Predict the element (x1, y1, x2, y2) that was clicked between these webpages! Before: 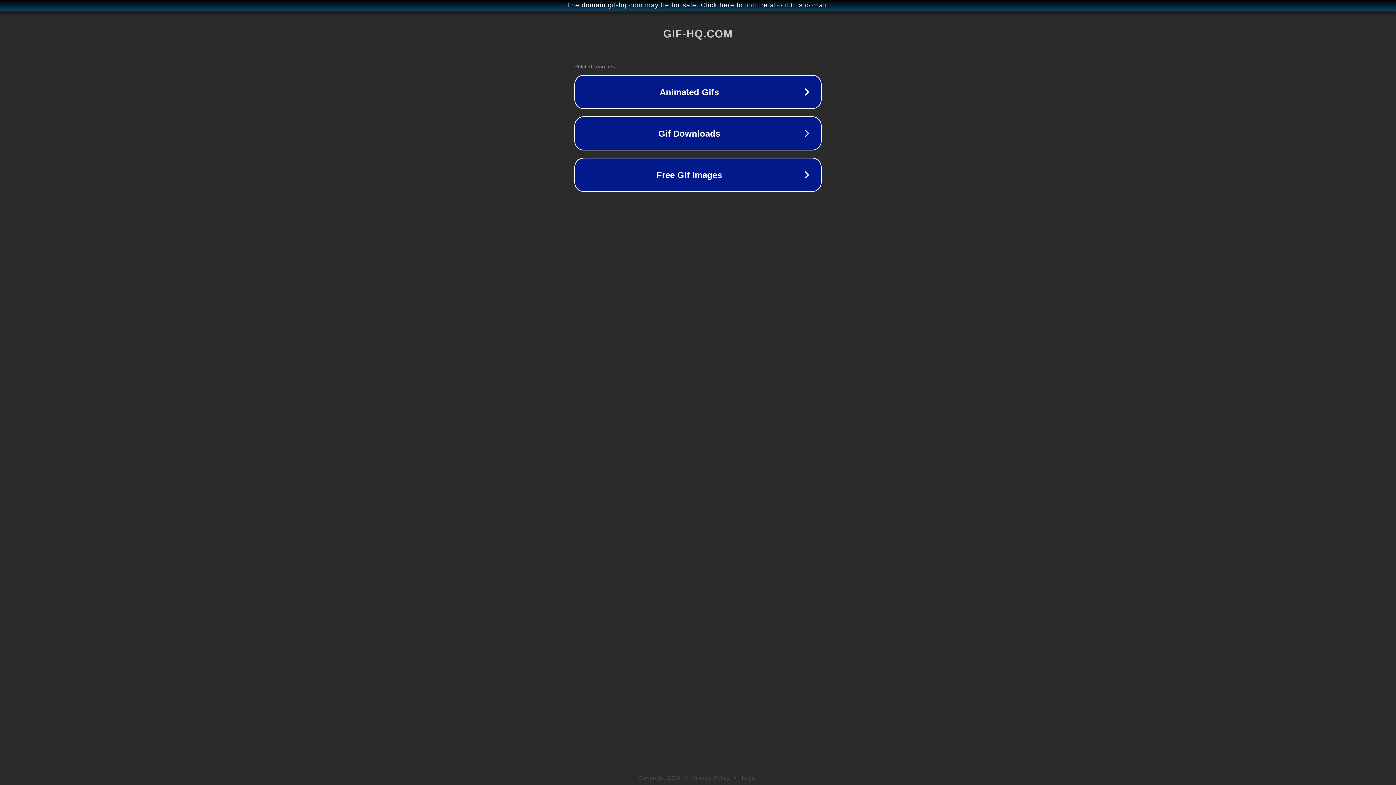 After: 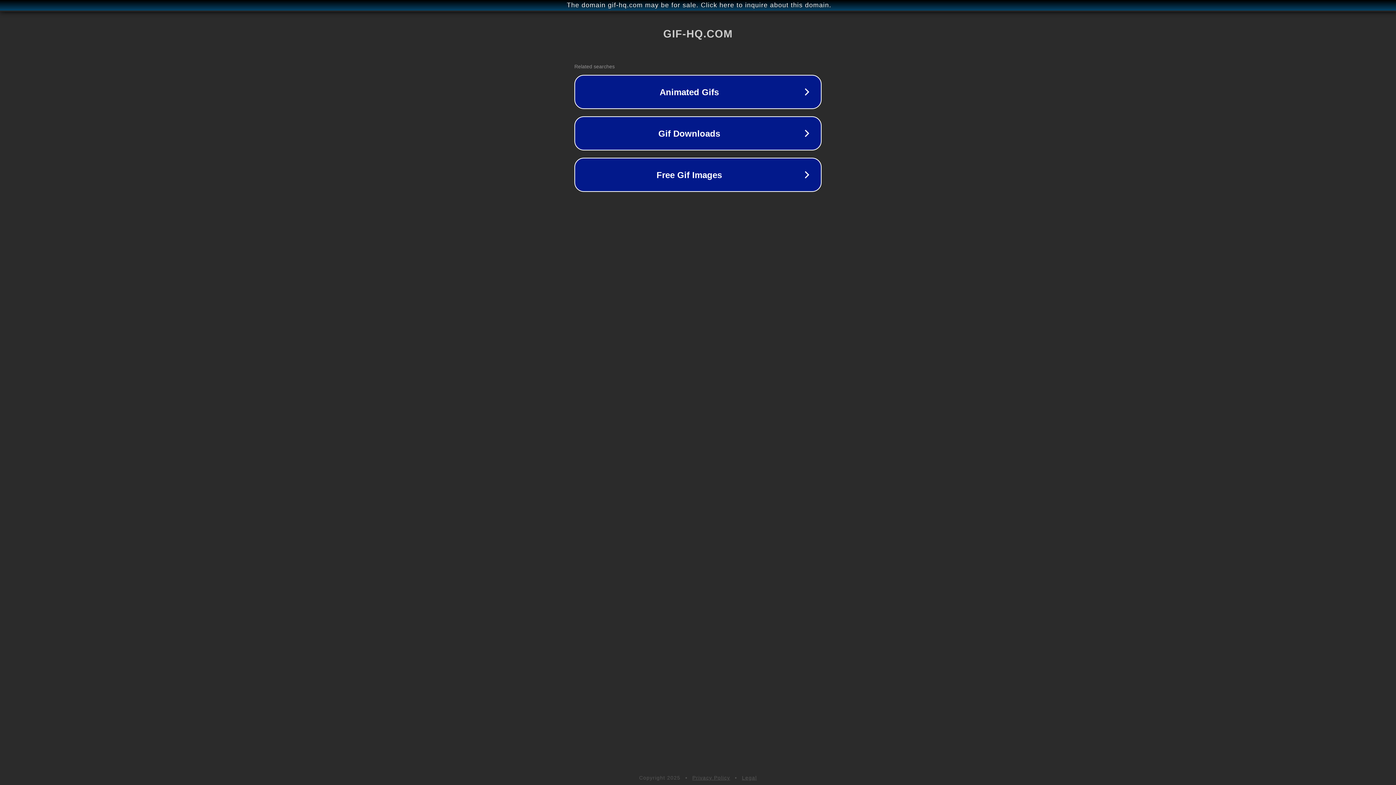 Action: bbox: (742, 775, 757, 781) label: Legal